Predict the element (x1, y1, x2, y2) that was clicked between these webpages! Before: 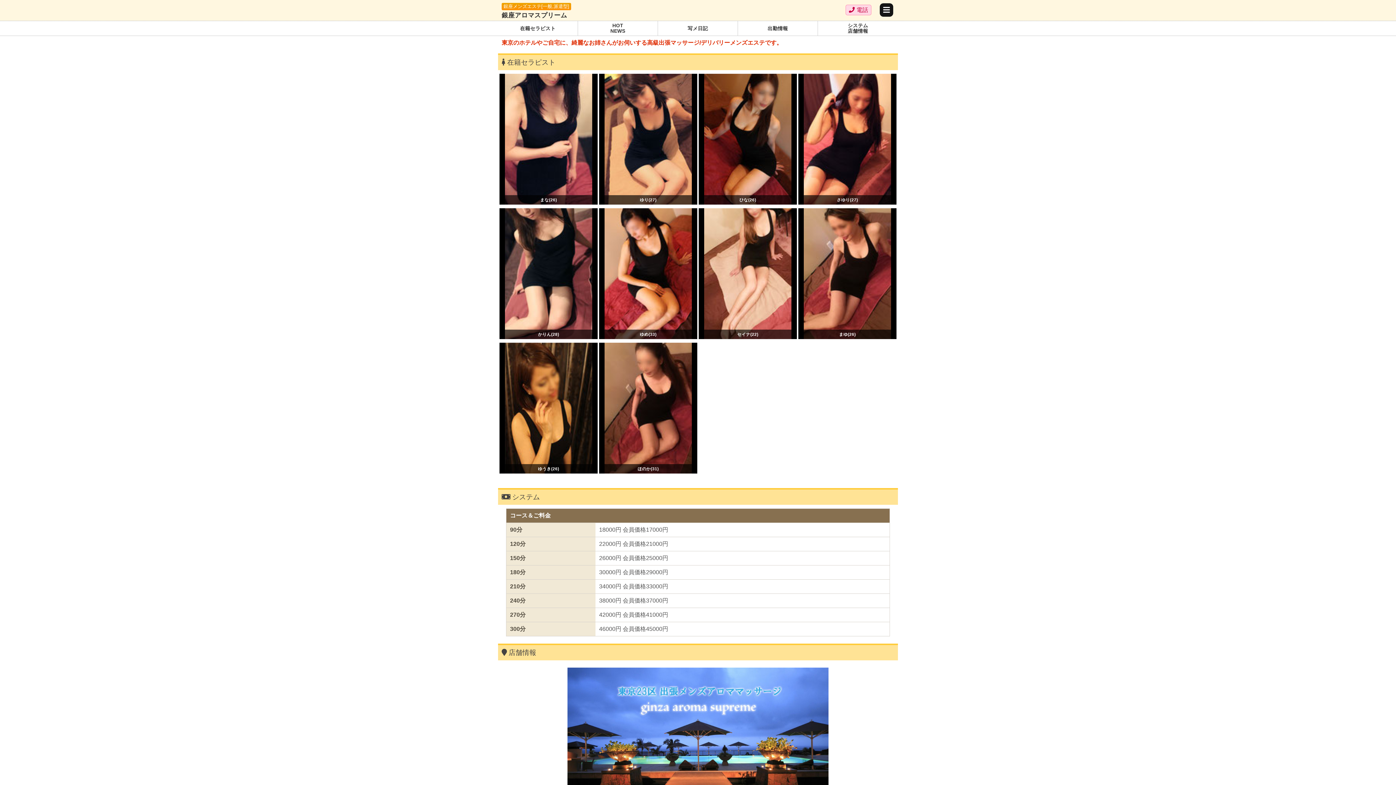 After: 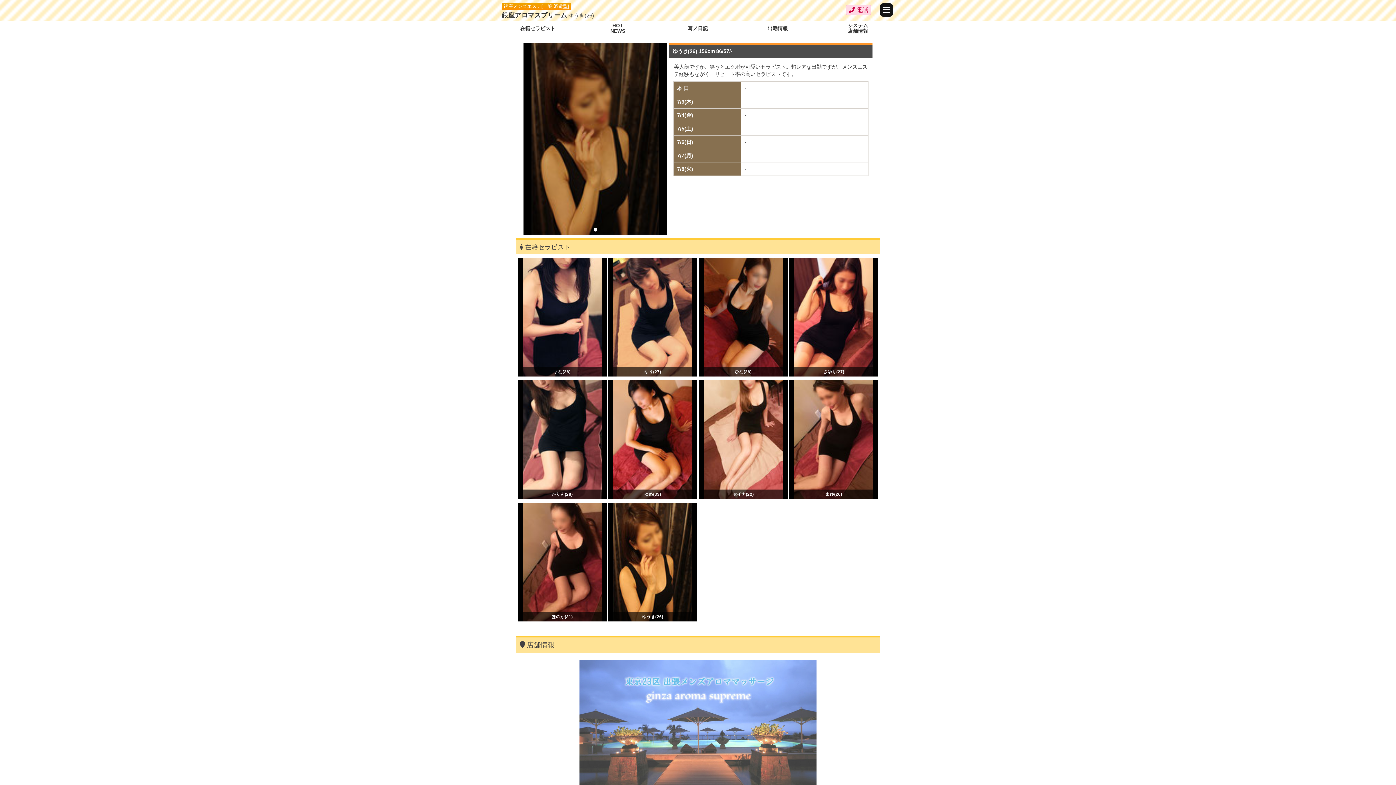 Action: label: ゆうき(26) bbox: (499, 342, 597, 473)